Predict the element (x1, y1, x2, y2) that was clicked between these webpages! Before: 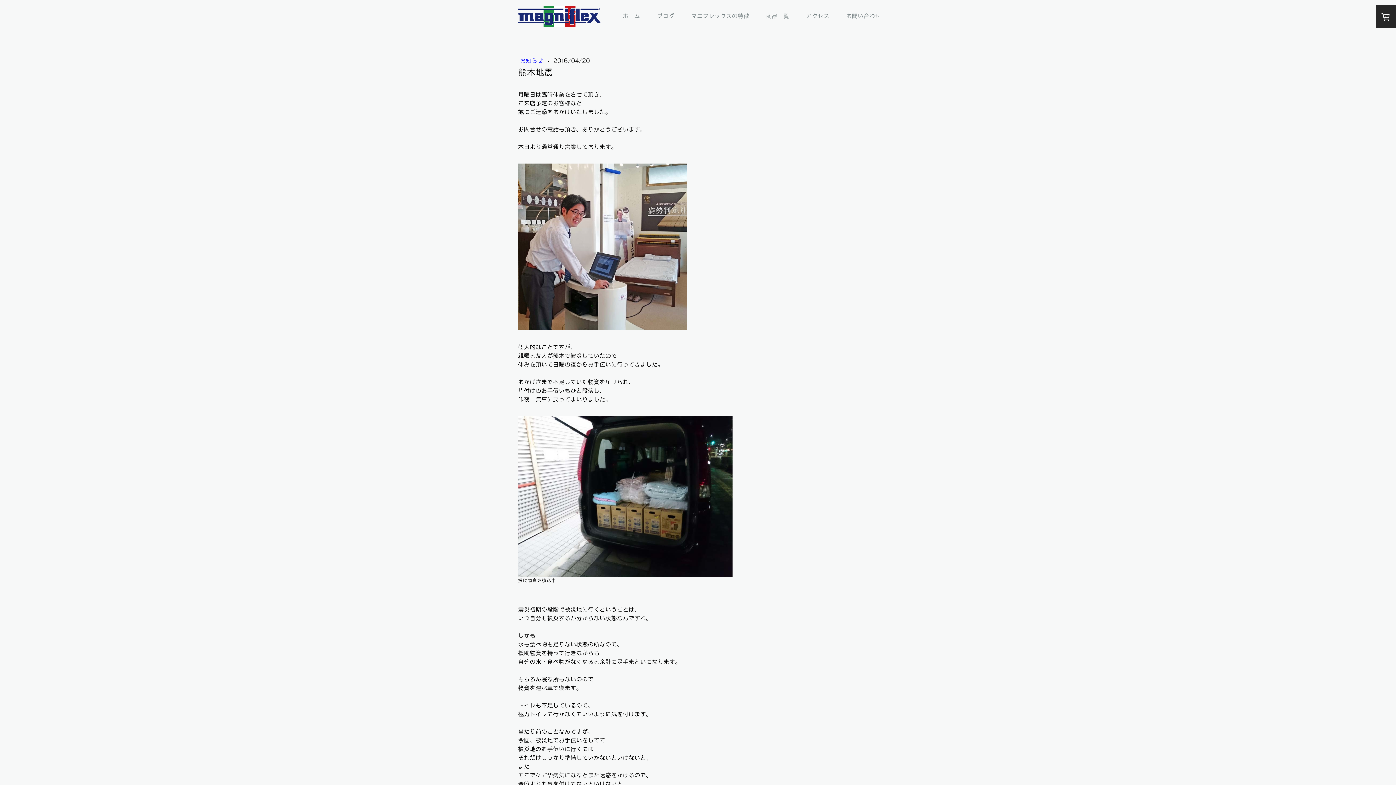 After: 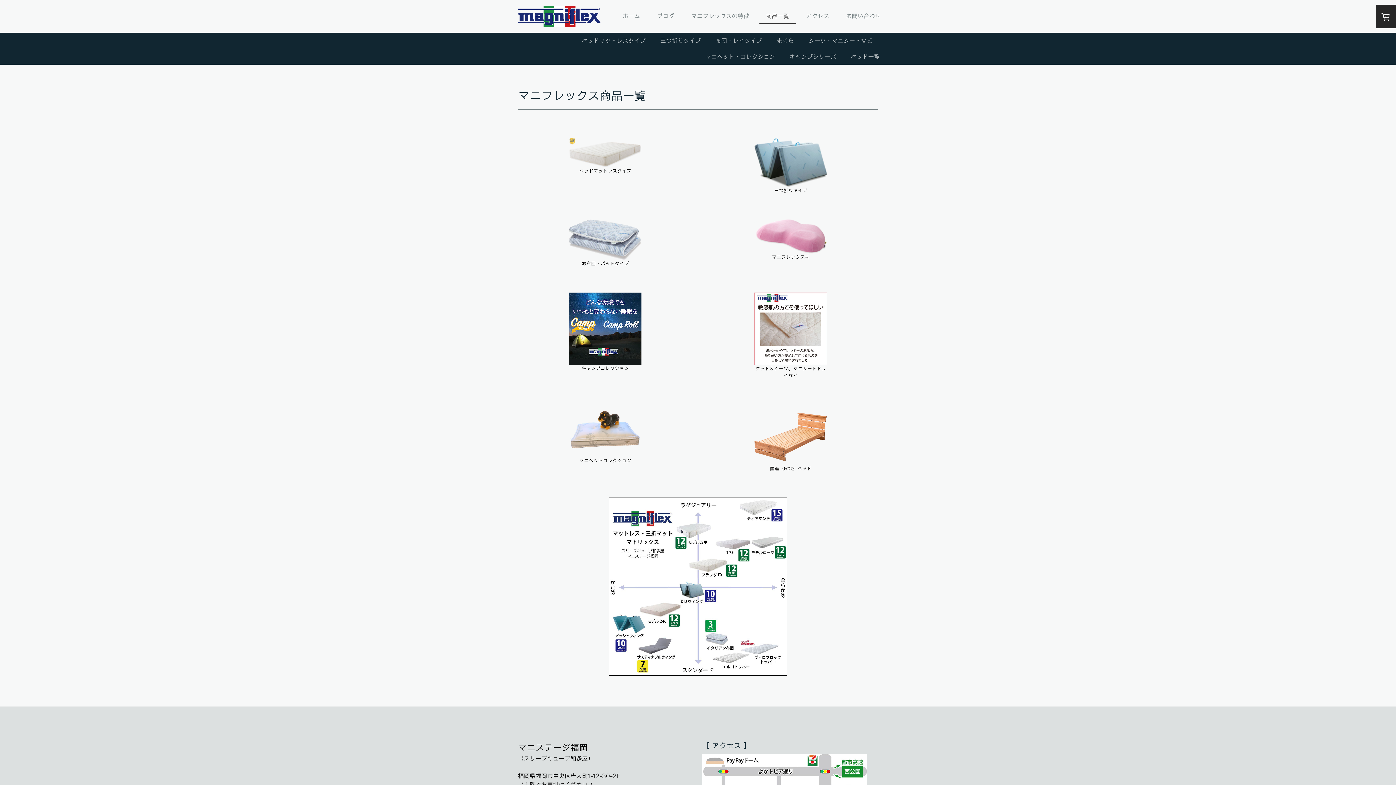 Action: label: 商品一覧 bbox: (759, 8, 796, 24)